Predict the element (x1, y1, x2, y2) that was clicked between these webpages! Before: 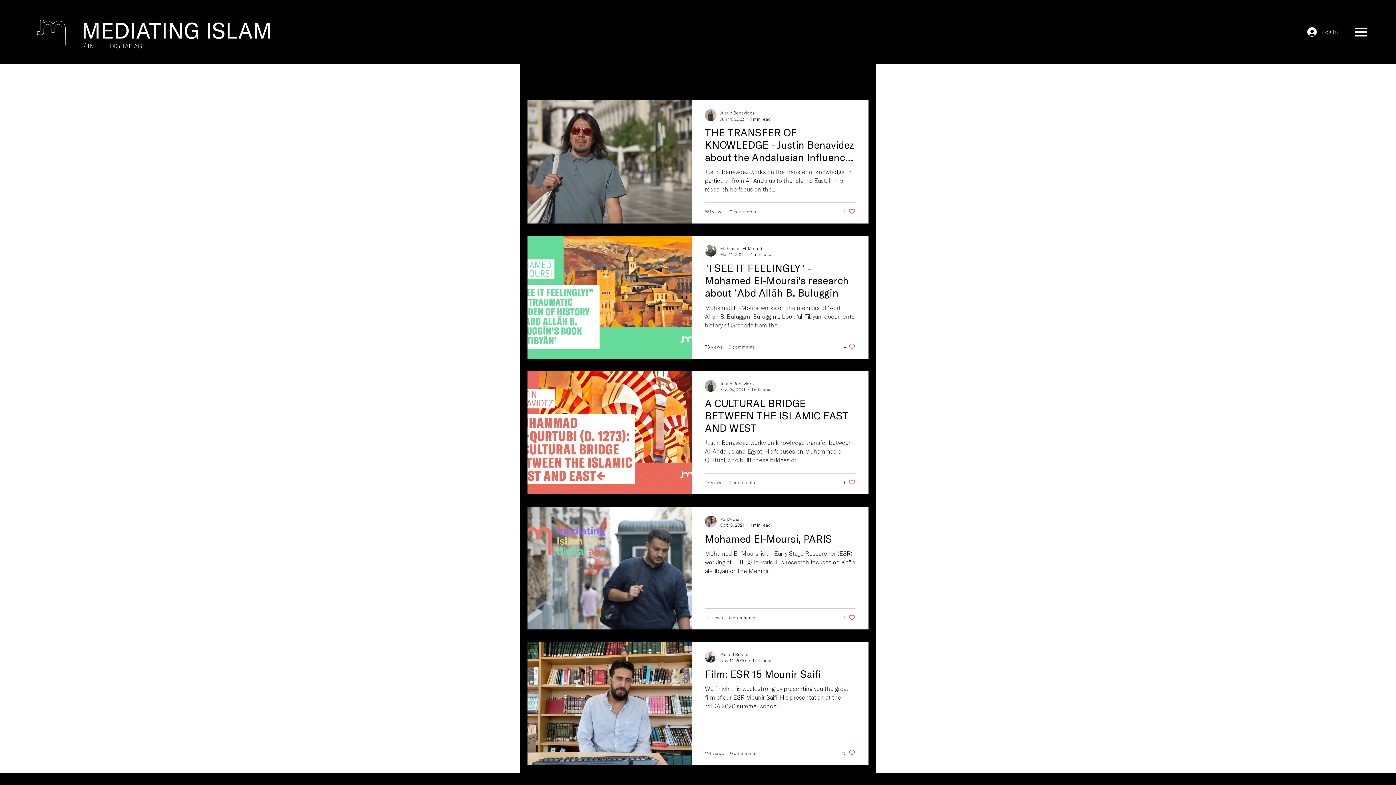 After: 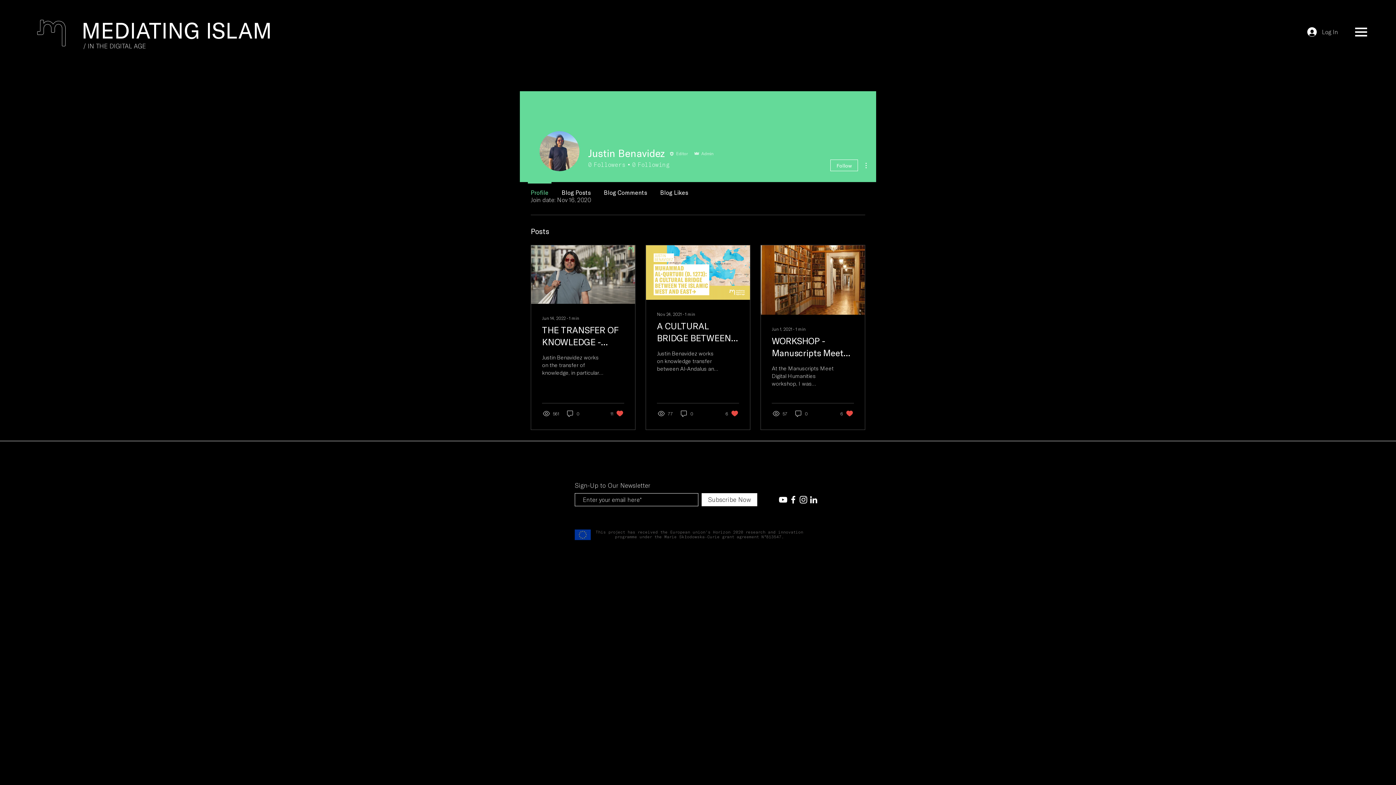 Action: bbox: (705, 380, 716, 392)